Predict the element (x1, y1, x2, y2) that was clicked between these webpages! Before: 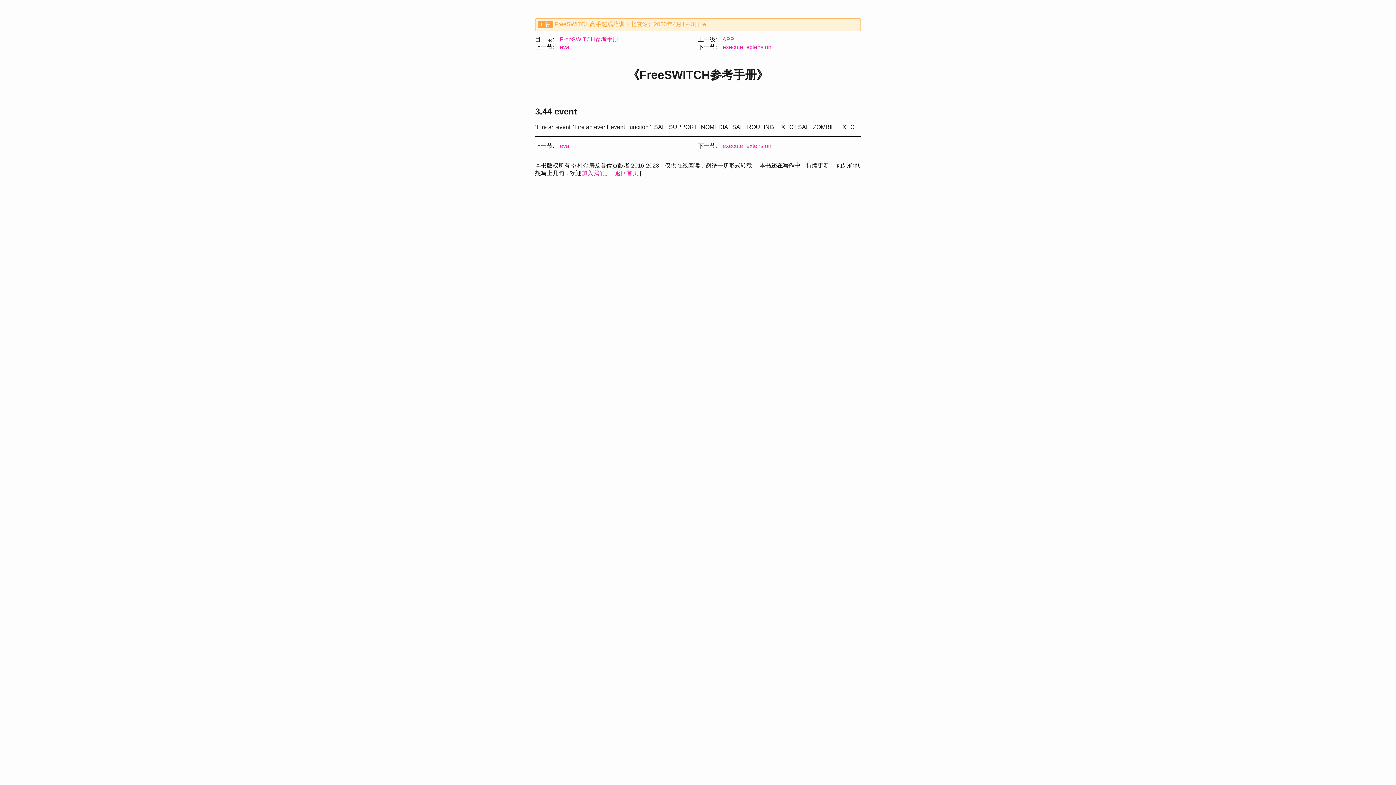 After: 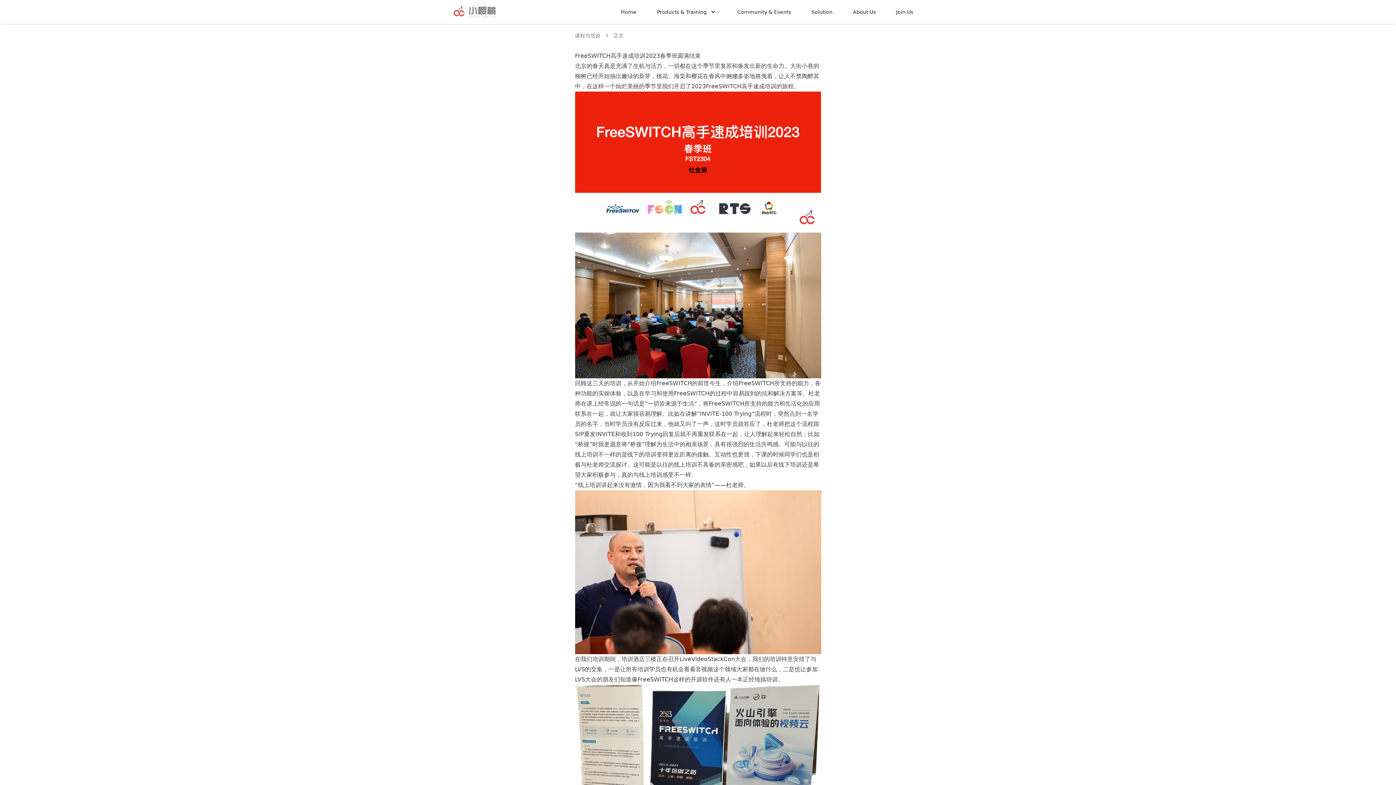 Action: bbox: (554, 21, 707, 27) label: FreeSWITCH高手速成培训（北京站）2023年4月1～3日 🔥